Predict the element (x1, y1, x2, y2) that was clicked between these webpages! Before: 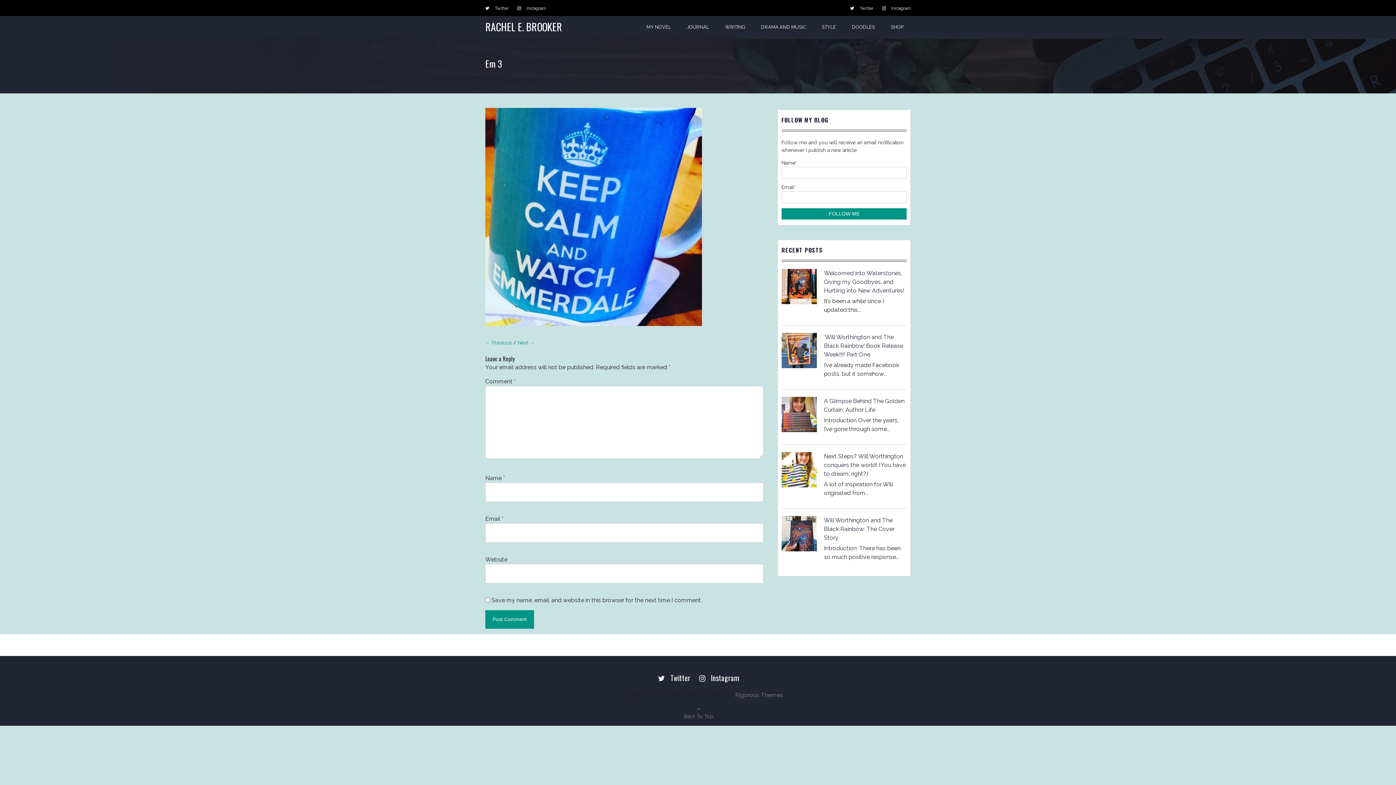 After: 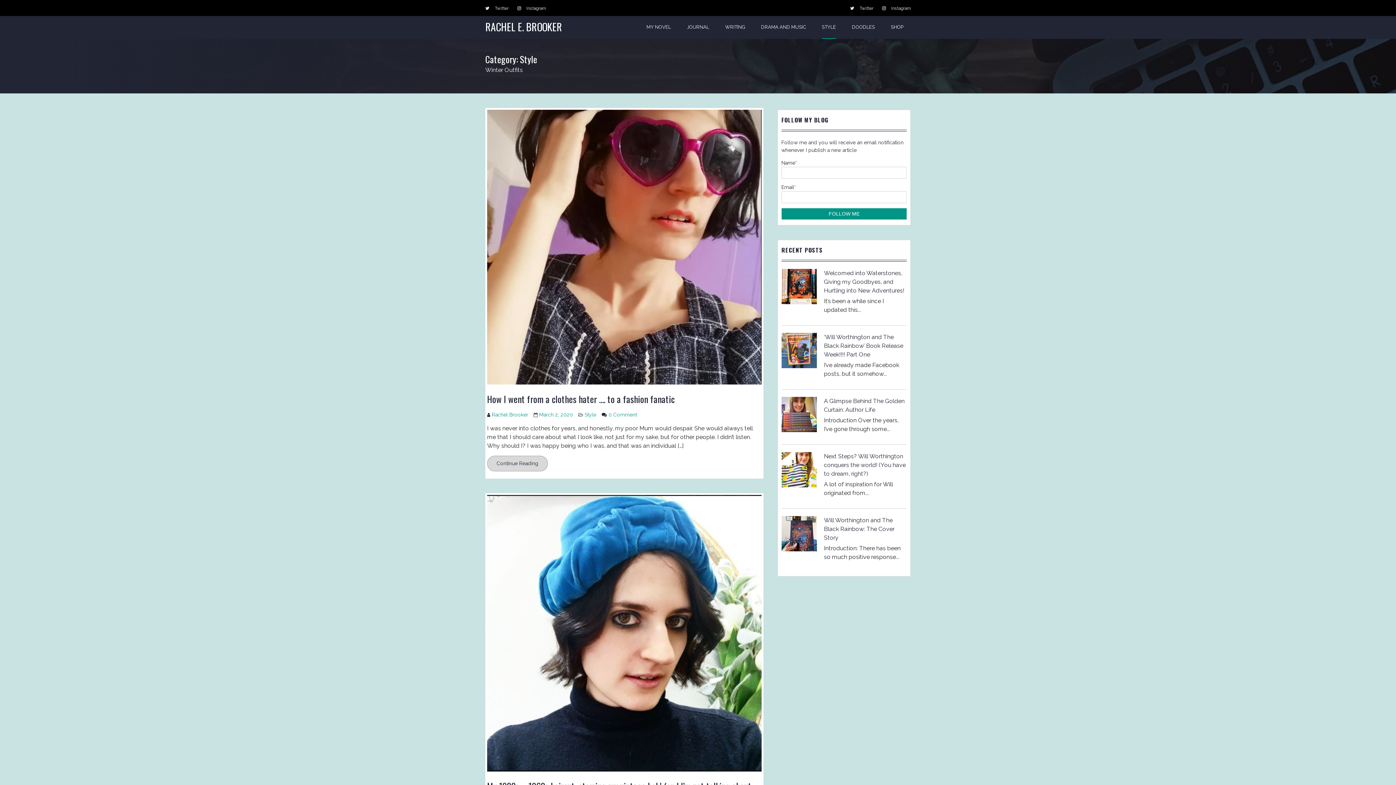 Action: label: STYLE bbox: (822, 16, 836, 38)